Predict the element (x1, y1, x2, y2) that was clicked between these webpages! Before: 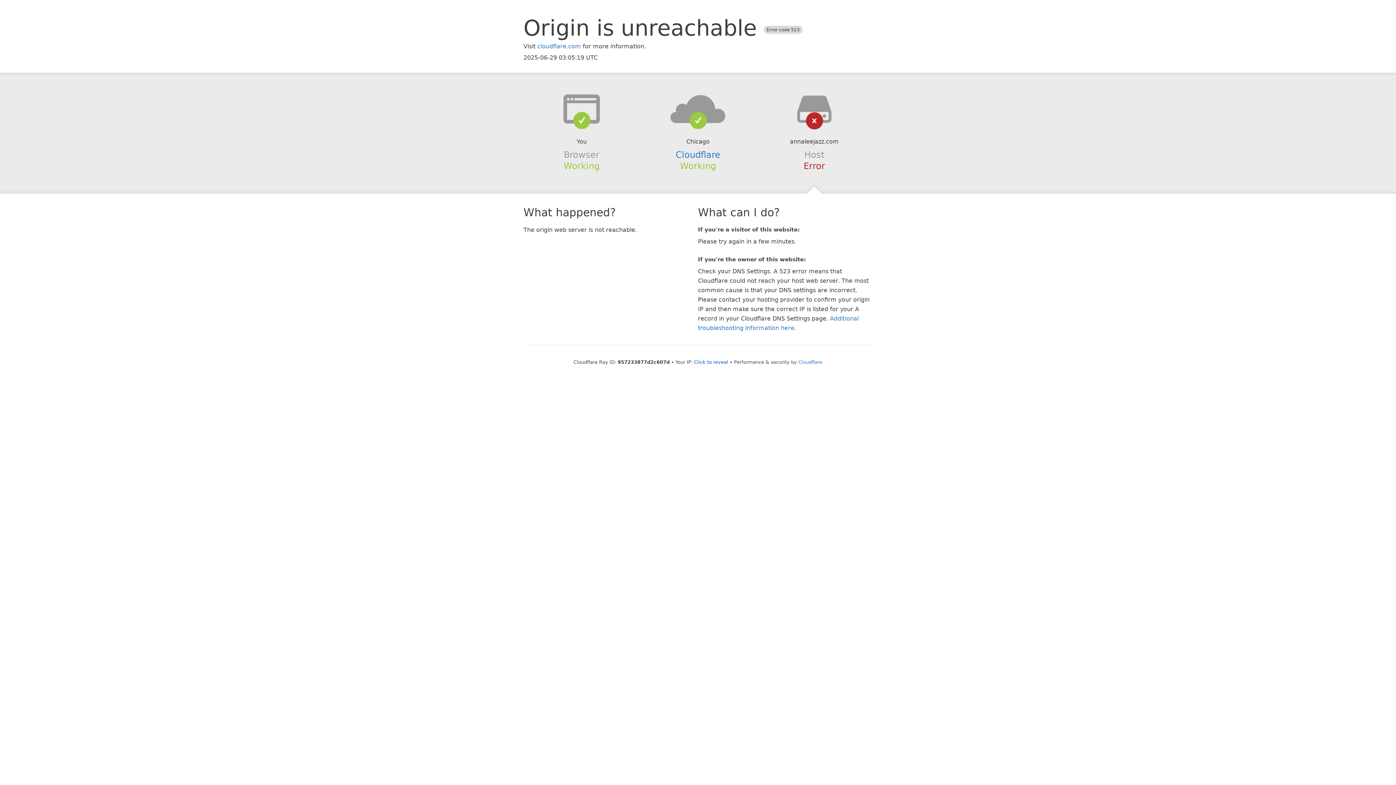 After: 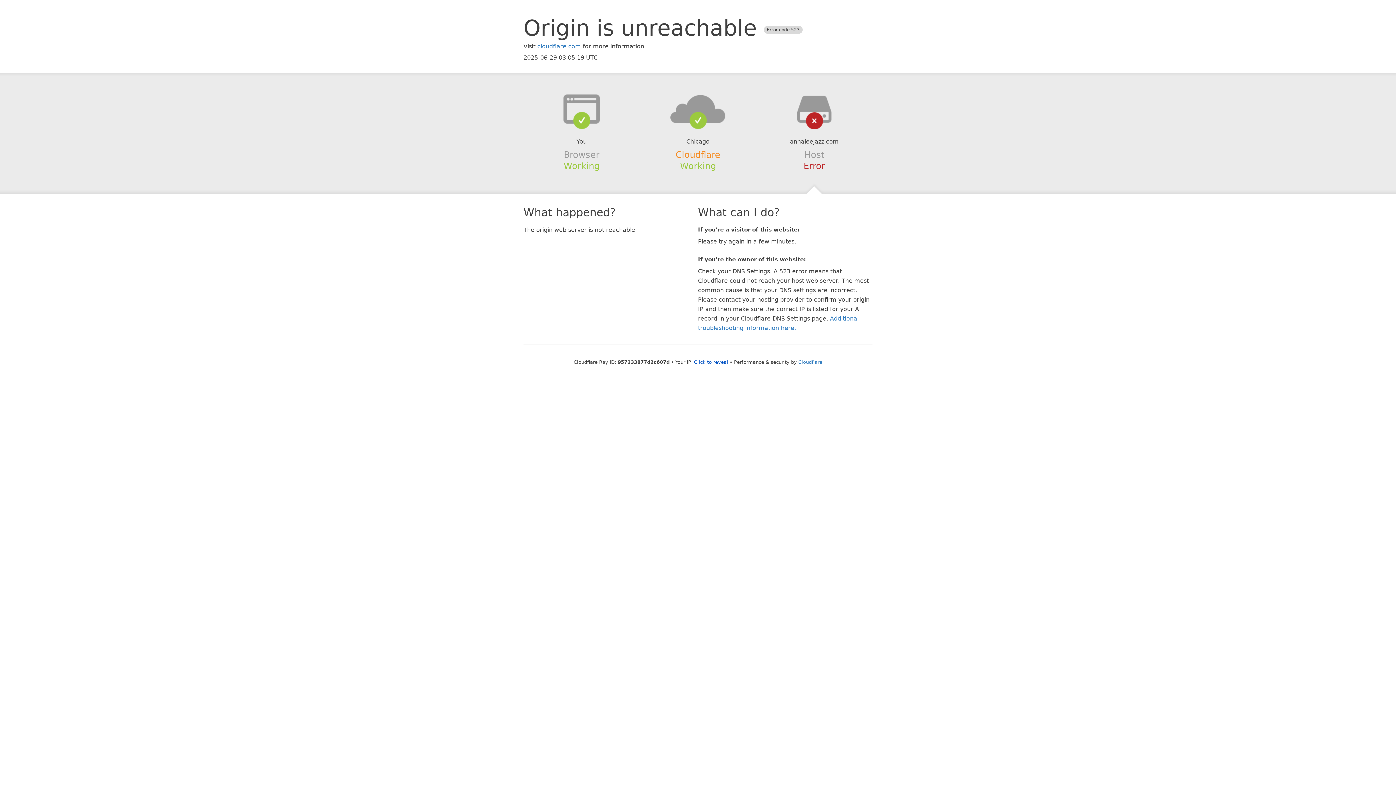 Action: bbox: (675, 149, 720, 159) label: Cloudflare